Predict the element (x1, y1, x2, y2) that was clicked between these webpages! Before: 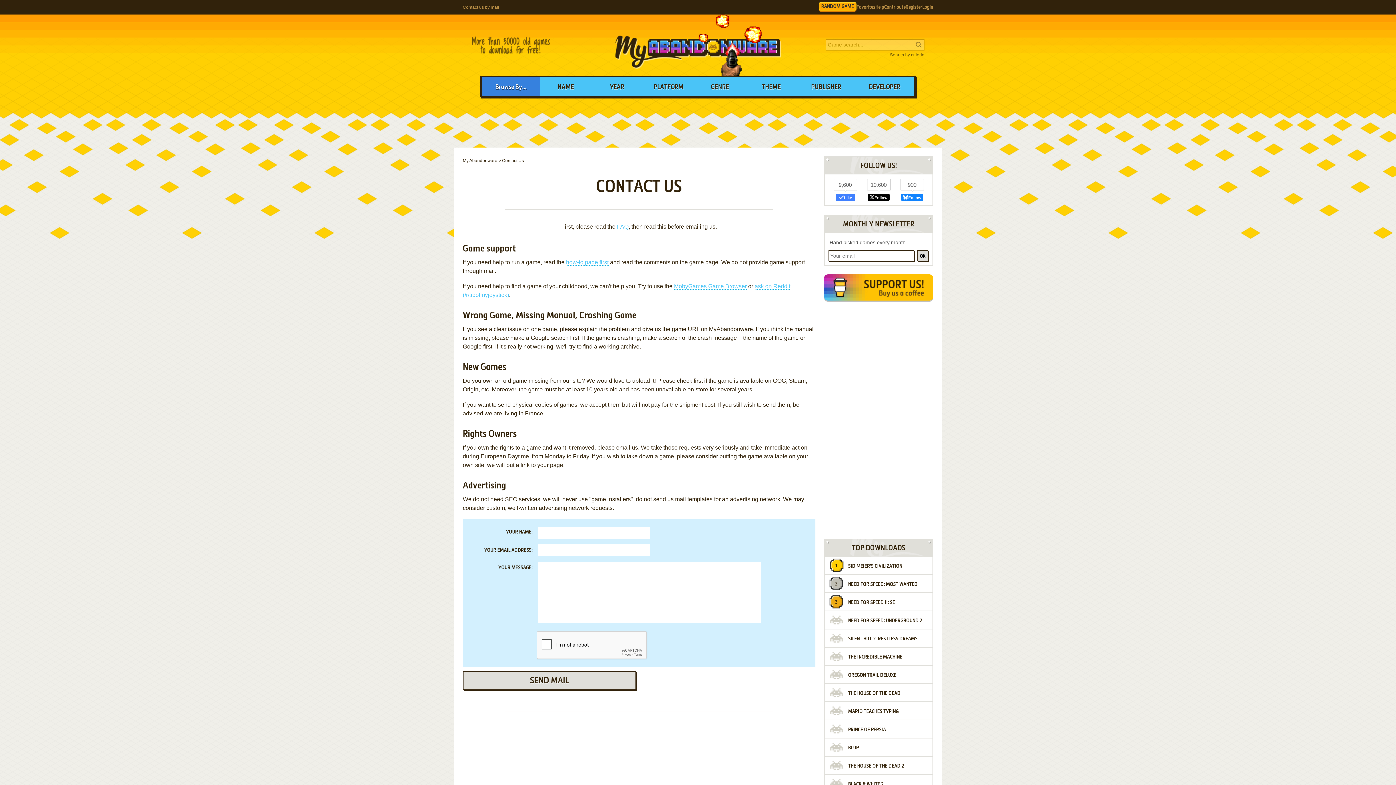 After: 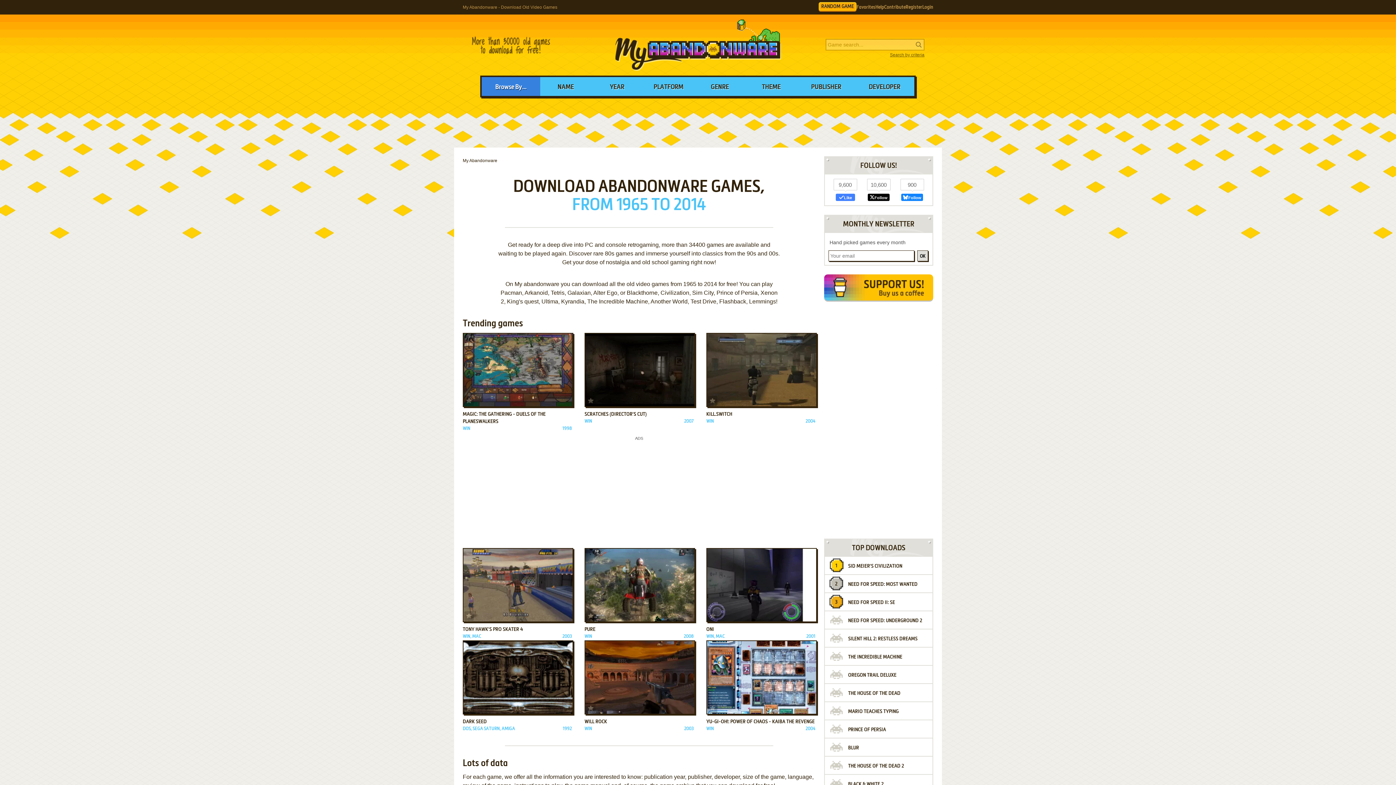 Action: bbox: (603, 14, 793, 75) label: MyAbandonware